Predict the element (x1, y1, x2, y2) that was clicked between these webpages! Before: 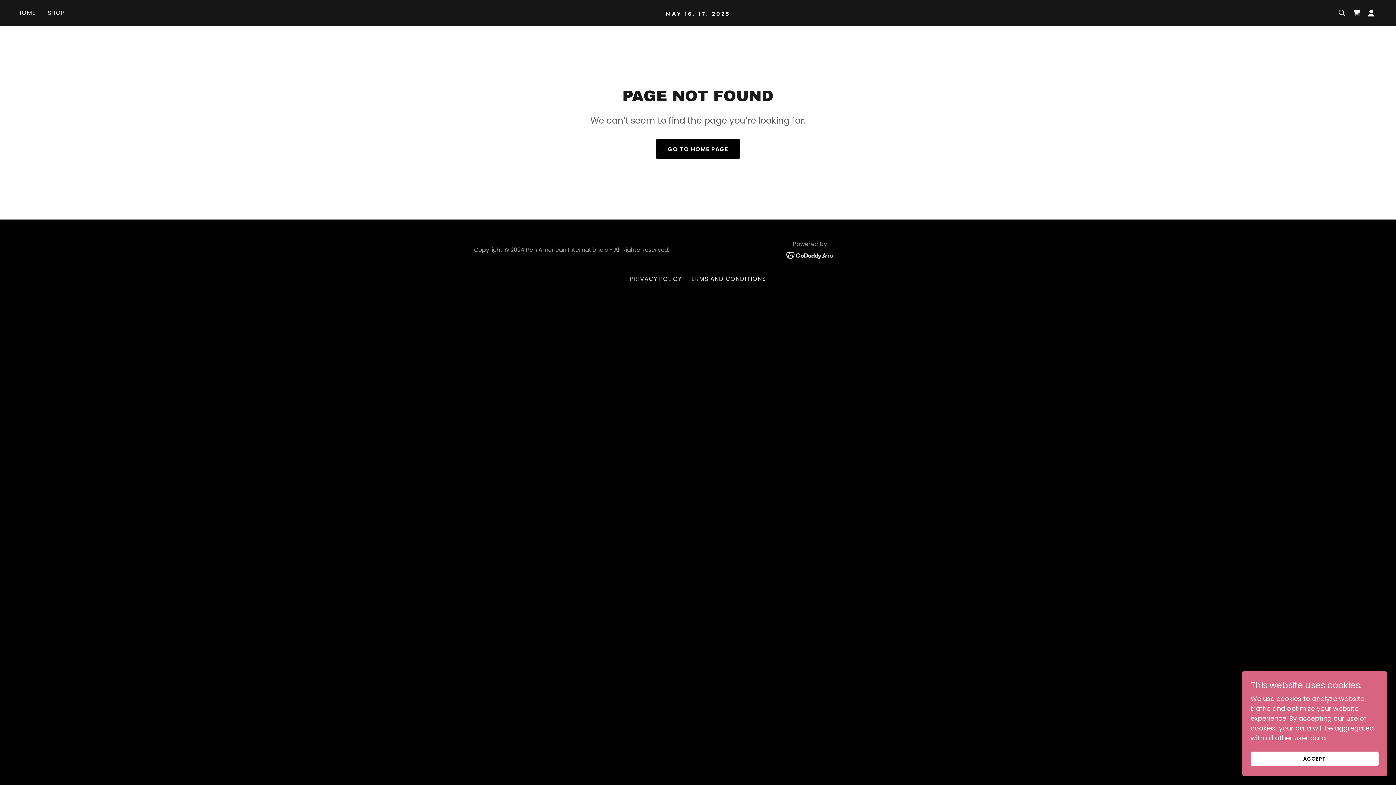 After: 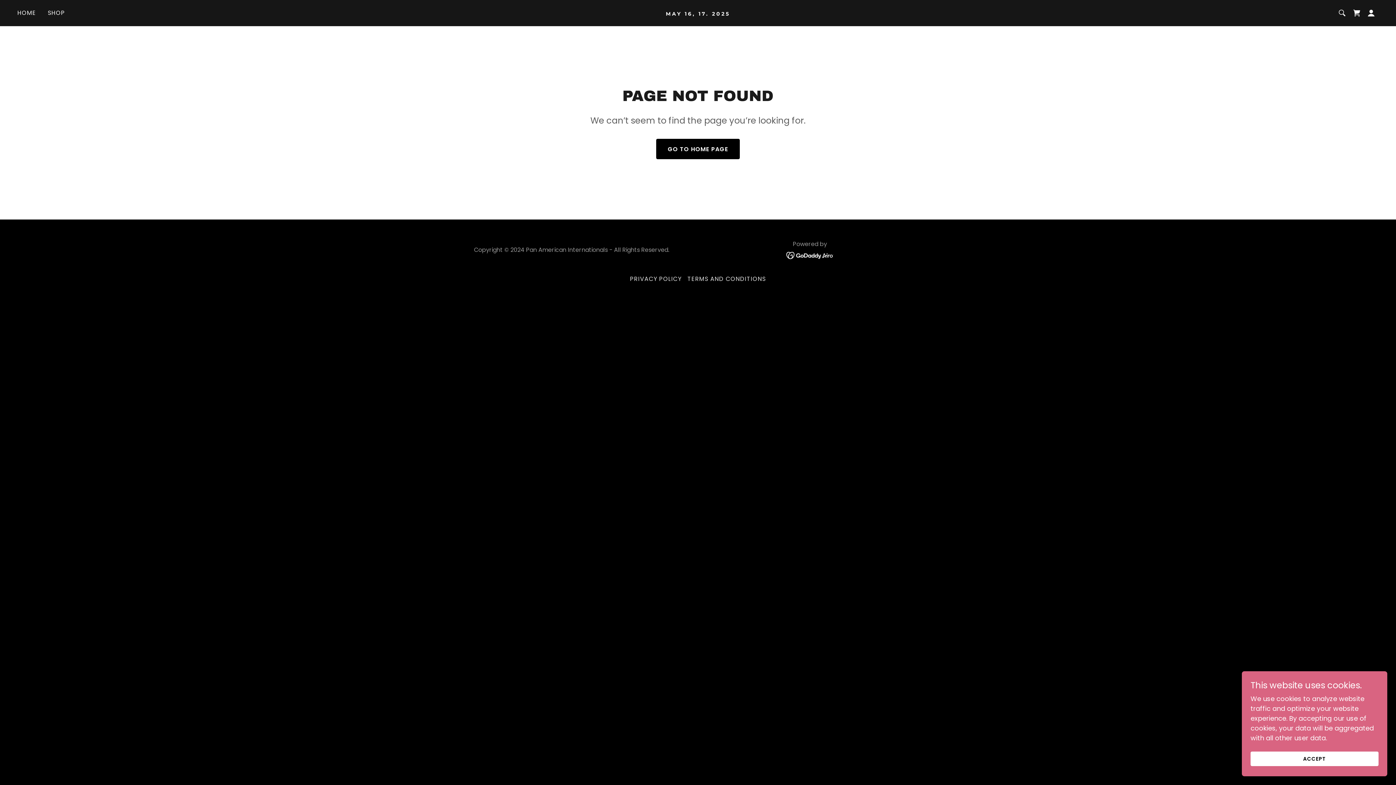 Action: bbox: (786, 250, 834, 259)